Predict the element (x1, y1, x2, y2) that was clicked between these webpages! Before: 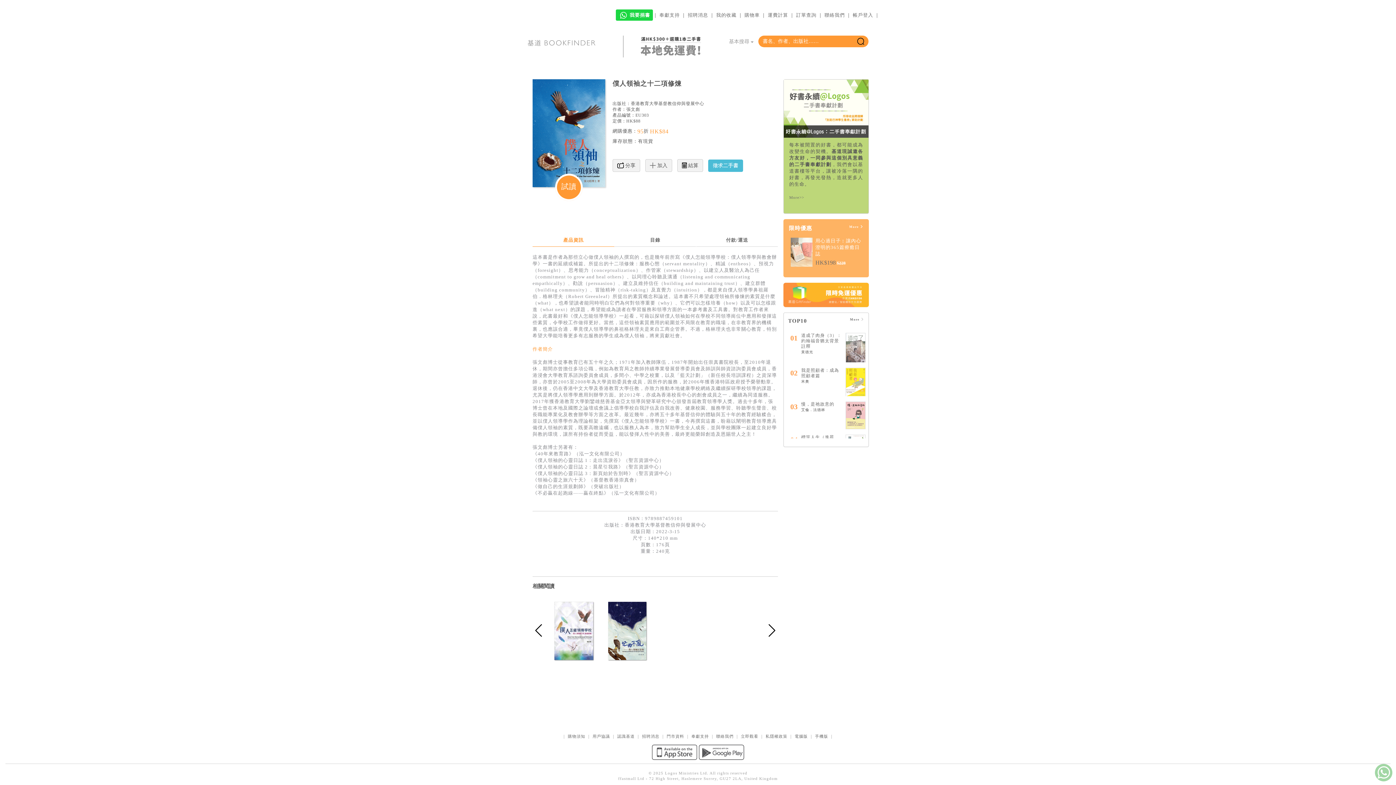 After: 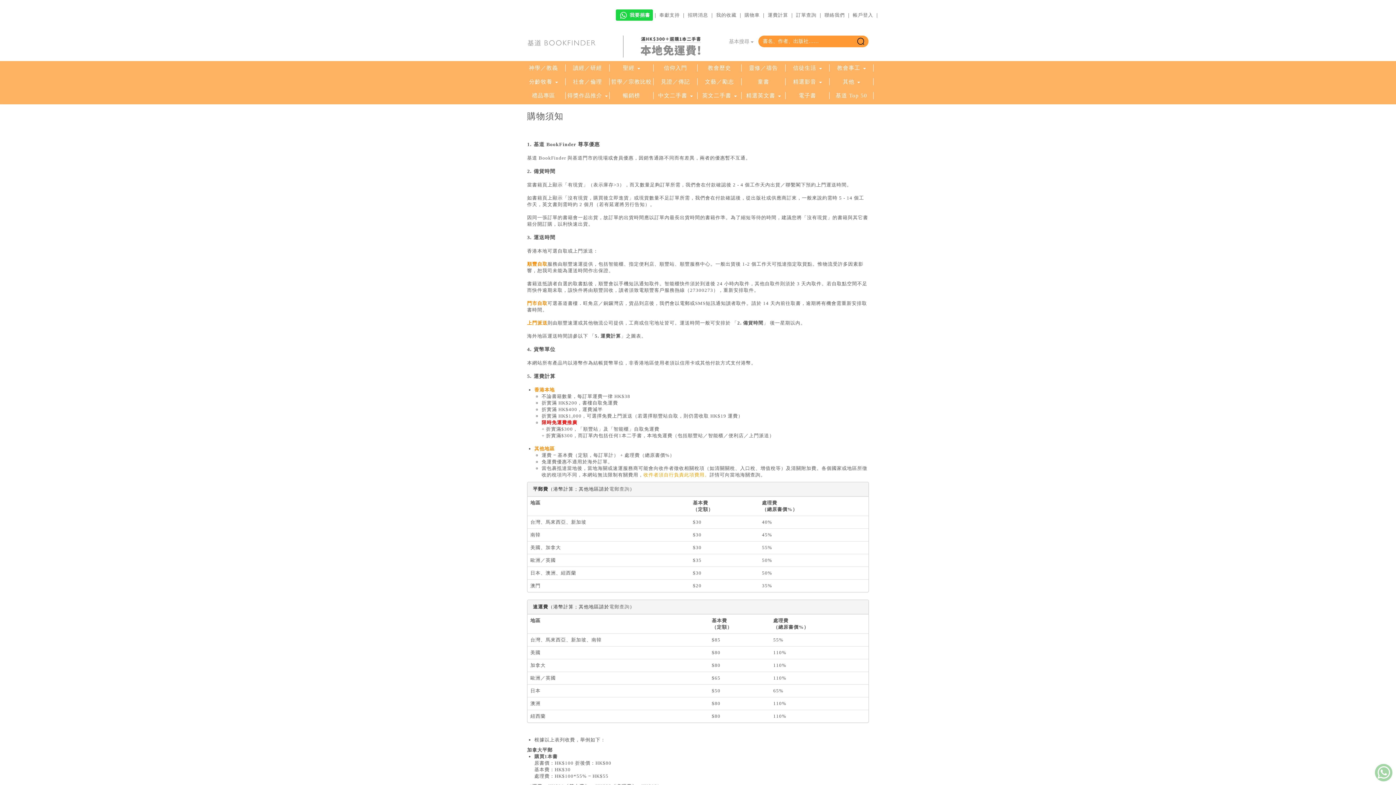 Action: bbox: (568, 680, 585, 684) label: 購物須知